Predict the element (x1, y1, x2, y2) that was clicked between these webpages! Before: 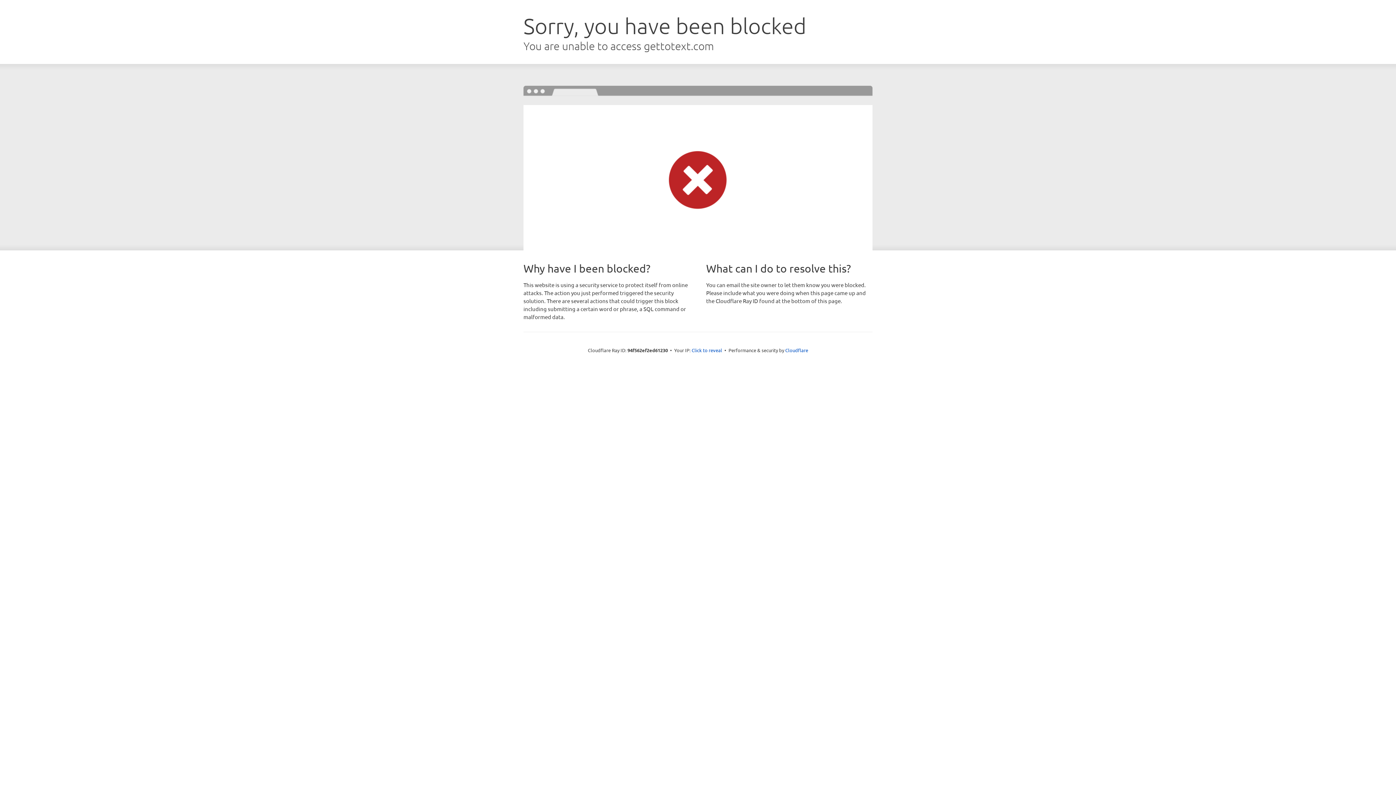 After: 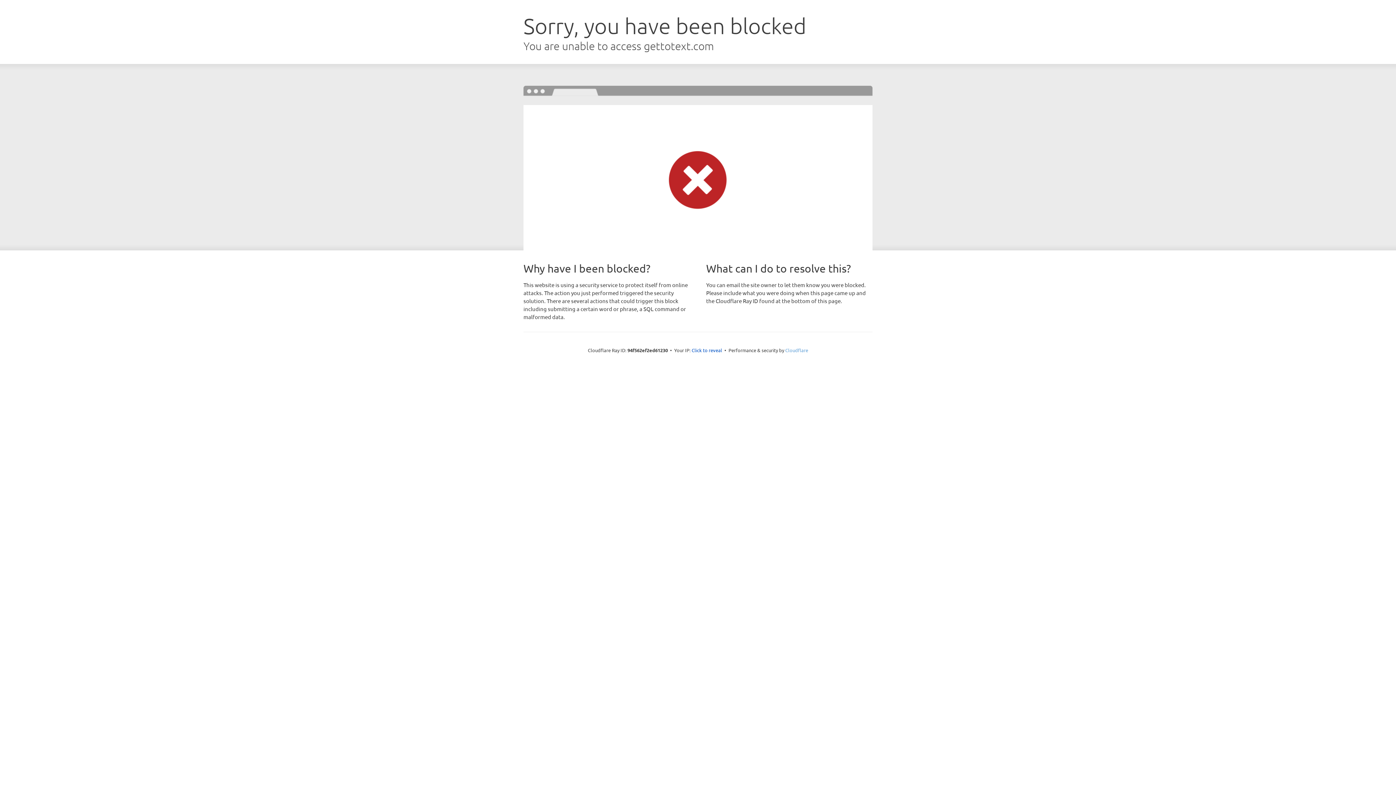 Action: bbox: (785, 347, 808, 353) label: Cloudflare